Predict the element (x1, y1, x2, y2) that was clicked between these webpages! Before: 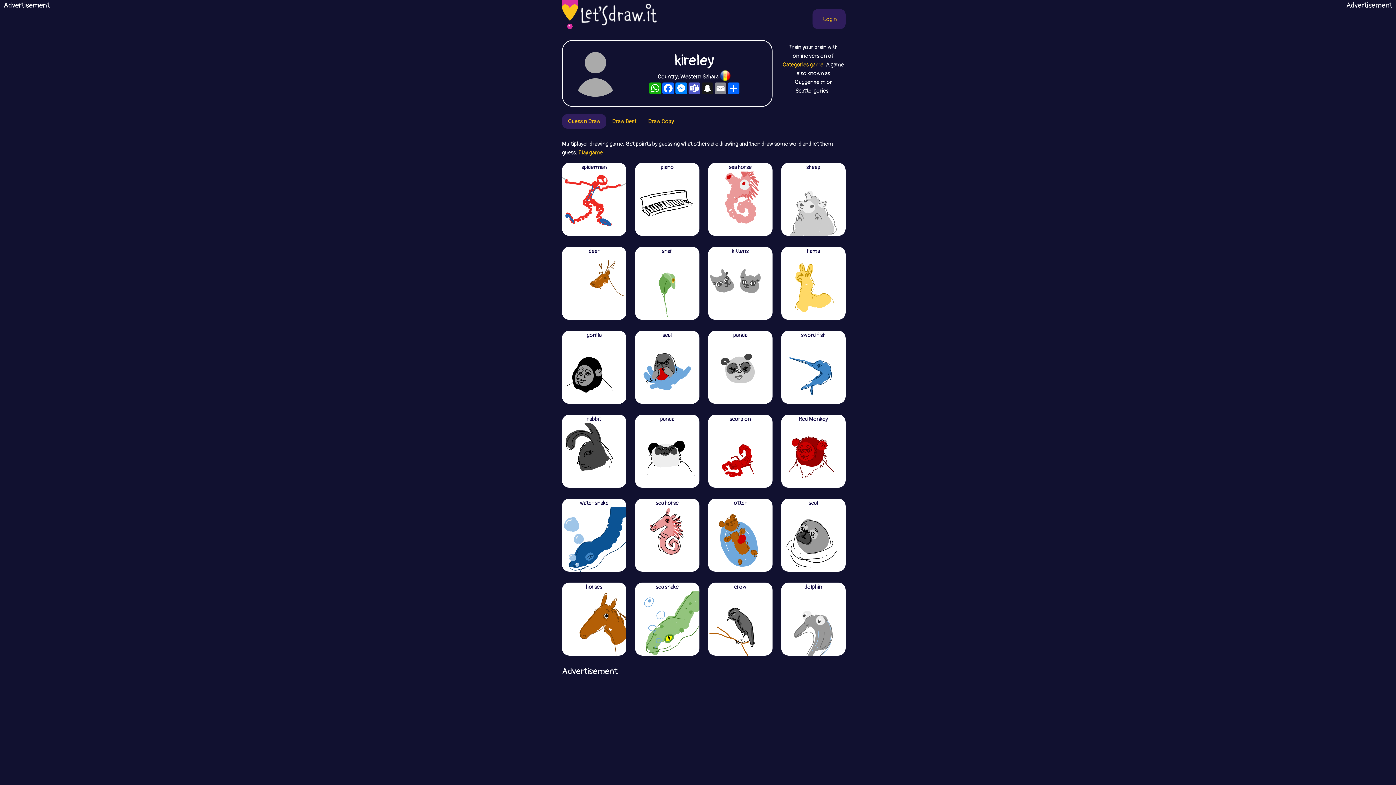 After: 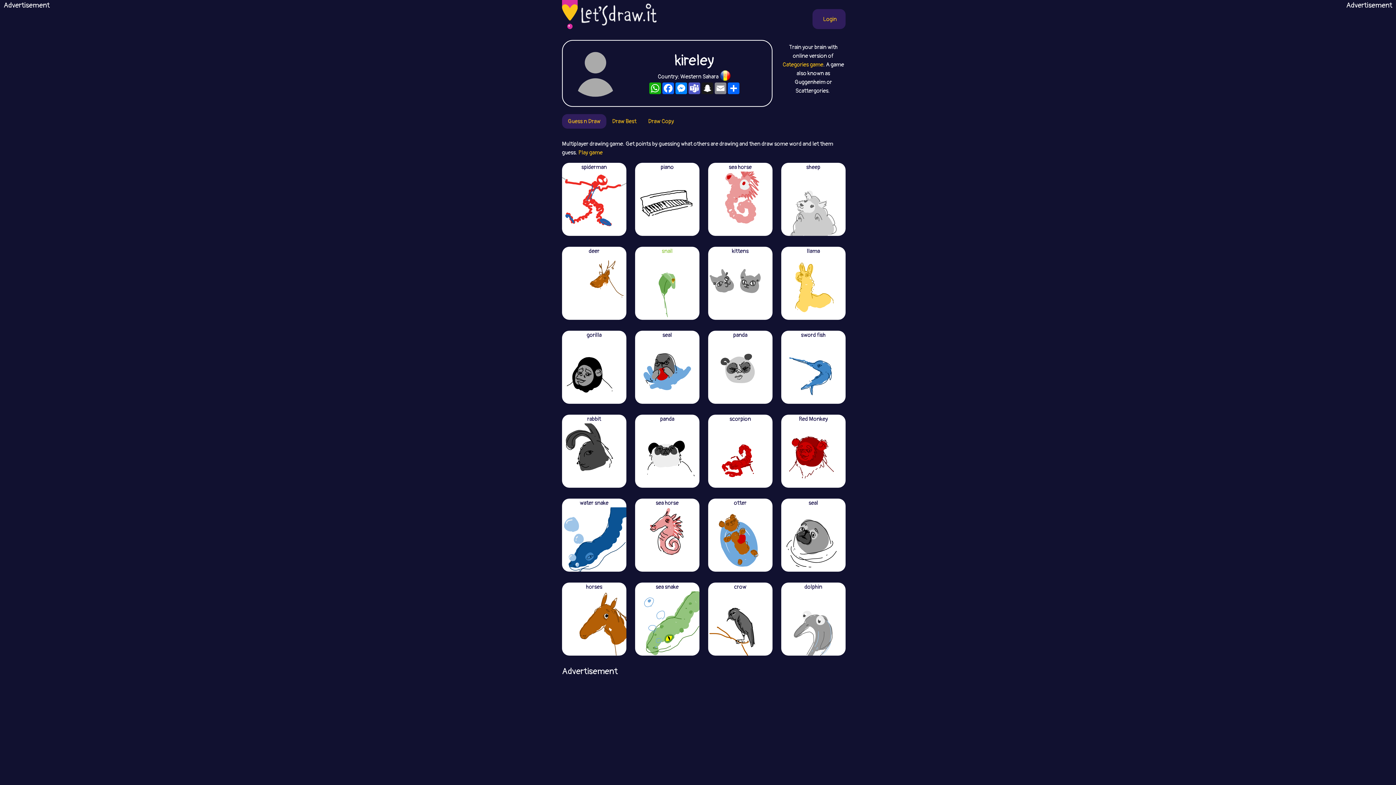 Action: label: snail bbox: (635, 246, 699, 291)